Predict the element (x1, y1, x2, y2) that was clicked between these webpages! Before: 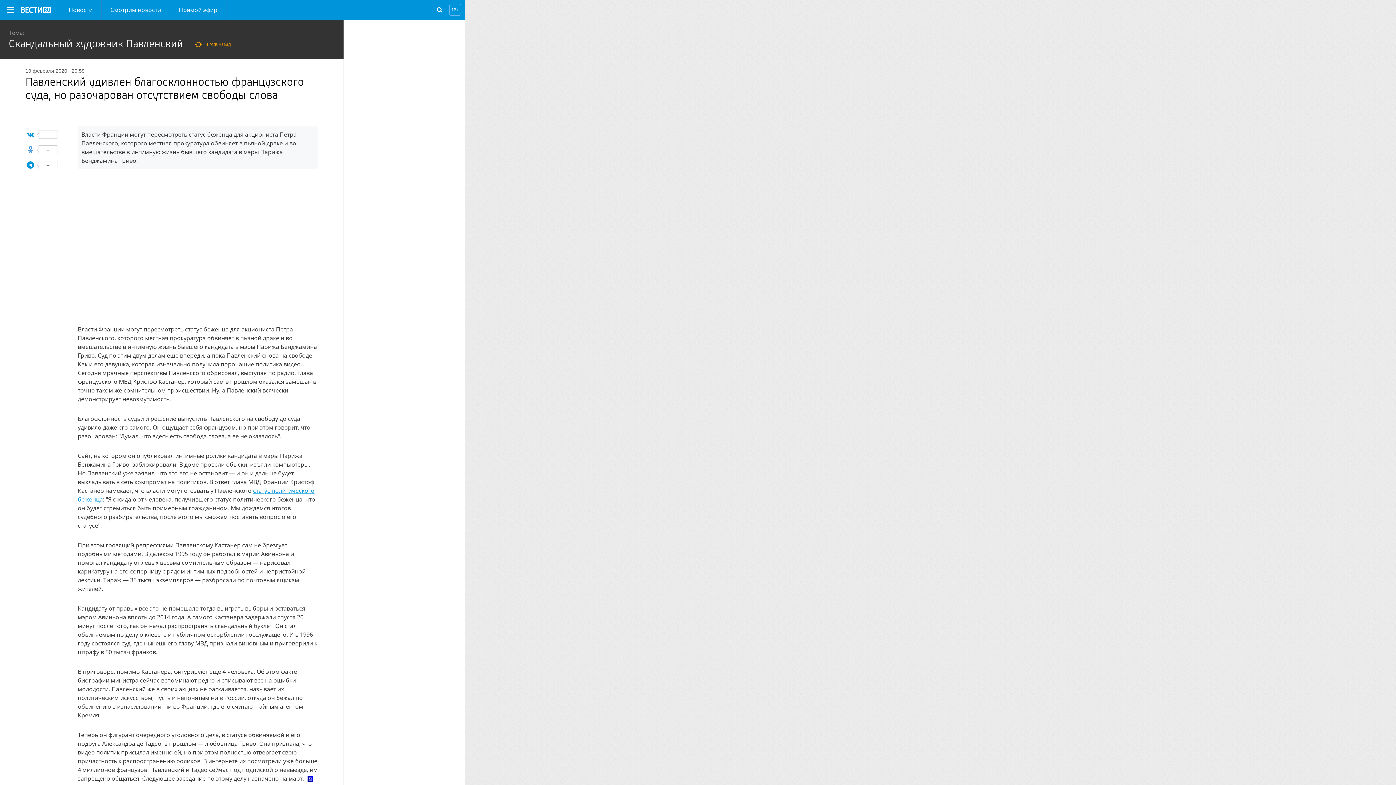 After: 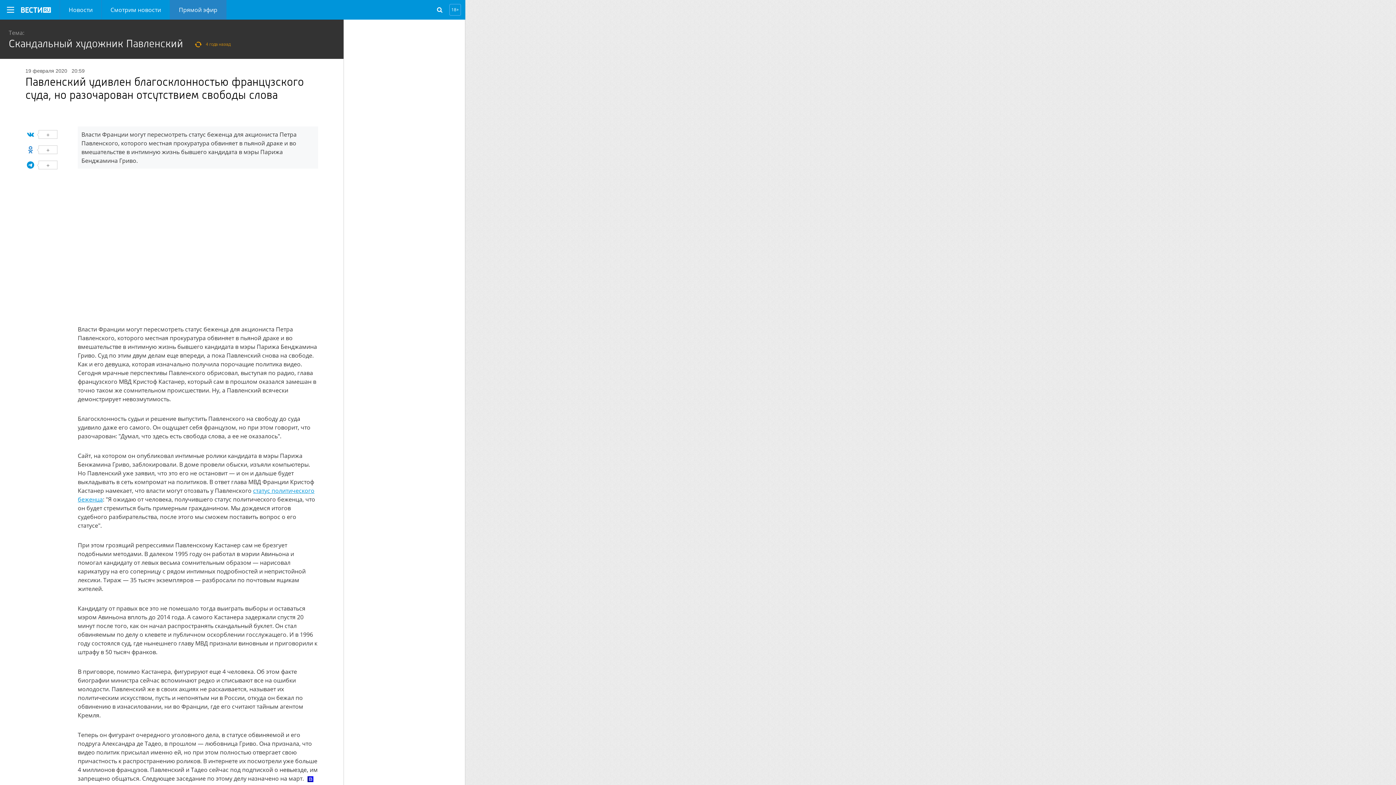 Action: bbox: (170, 0, 226, 19) label: Прямой эфир